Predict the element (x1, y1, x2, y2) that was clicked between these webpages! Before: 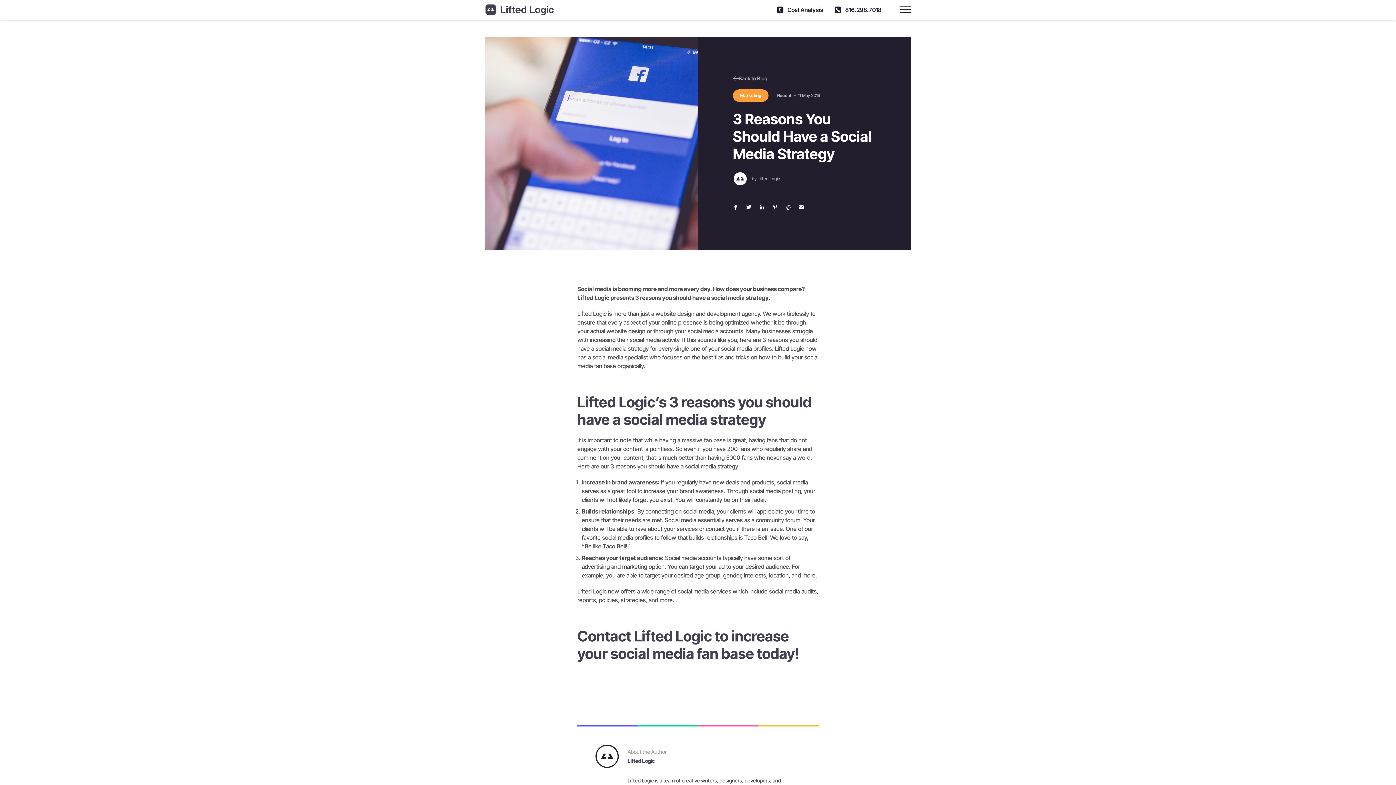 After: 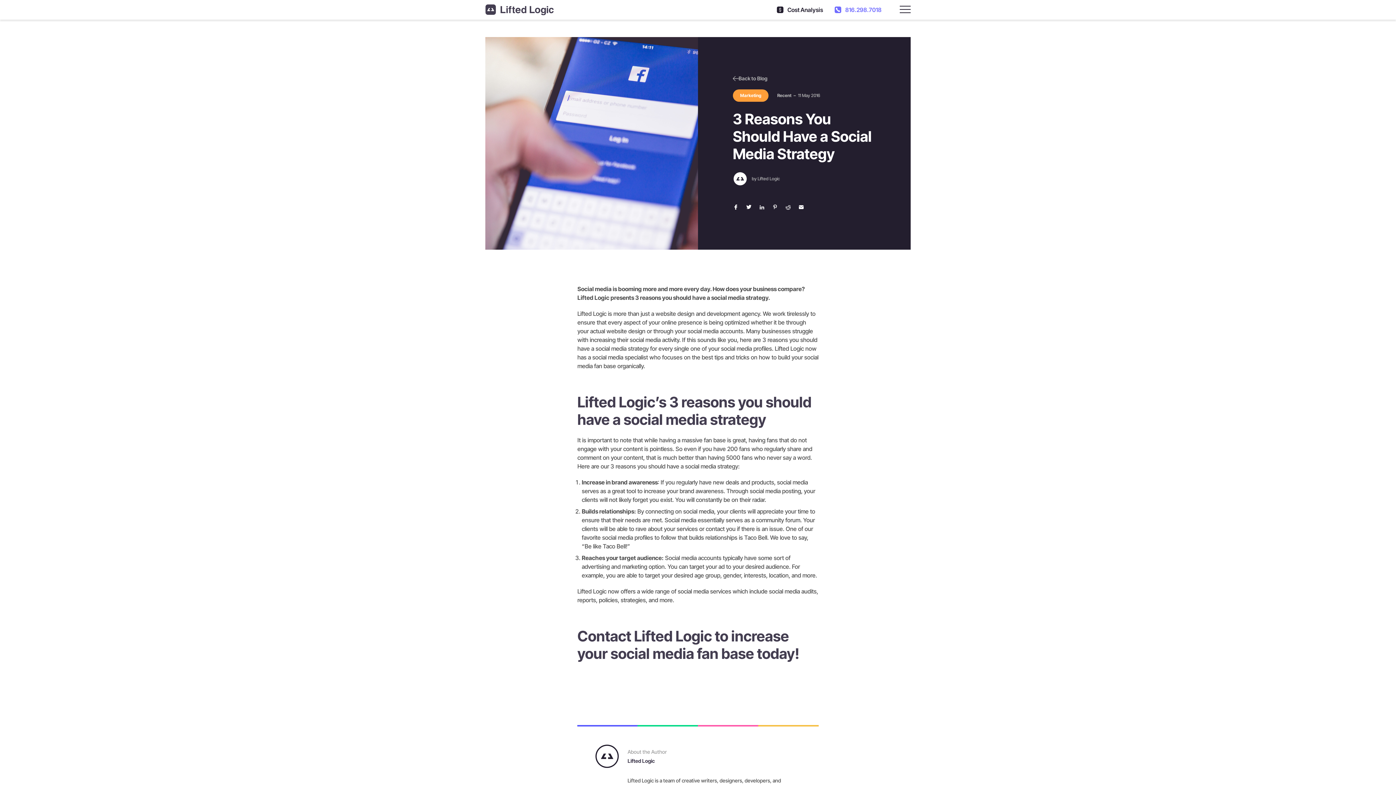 Action: label:  816.298.7018 bbox: (834, 6, 881, 13)